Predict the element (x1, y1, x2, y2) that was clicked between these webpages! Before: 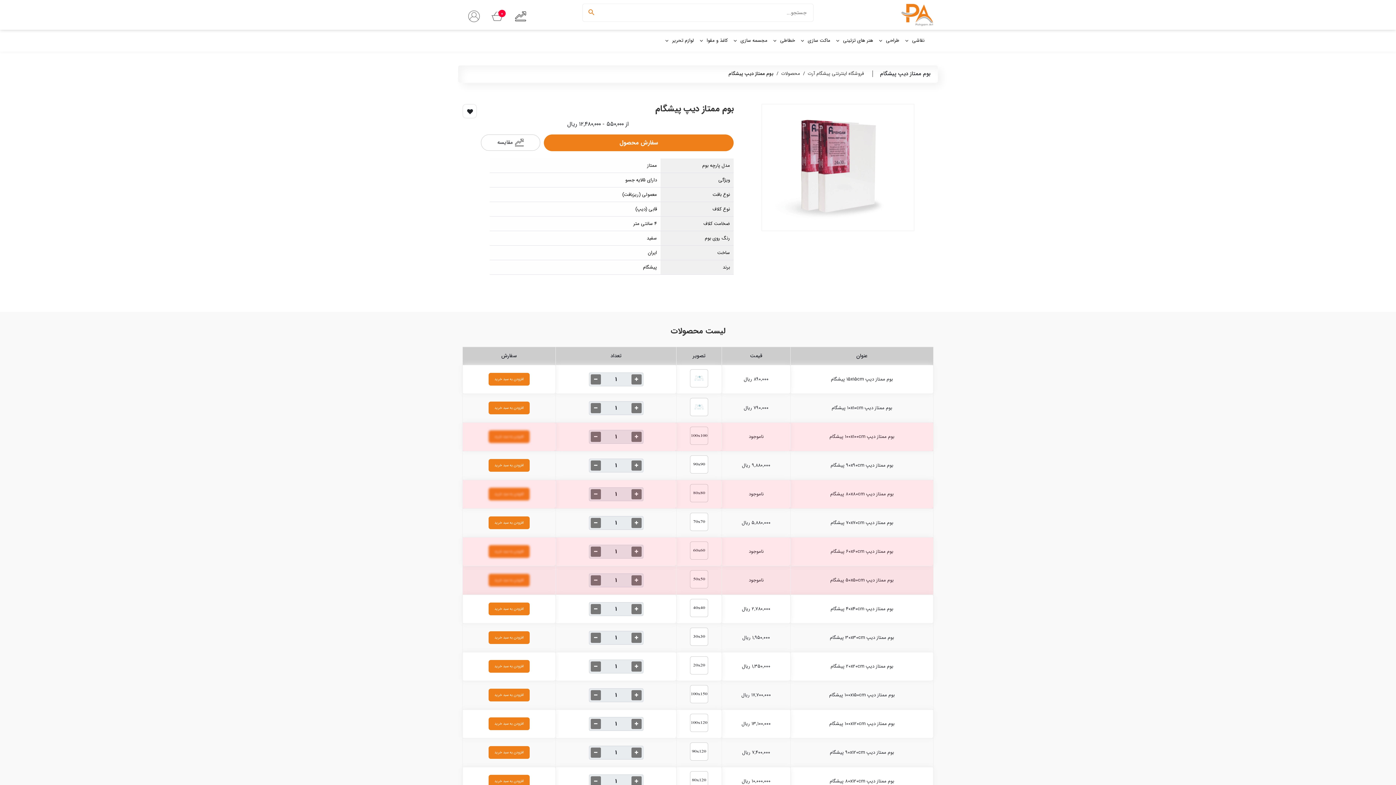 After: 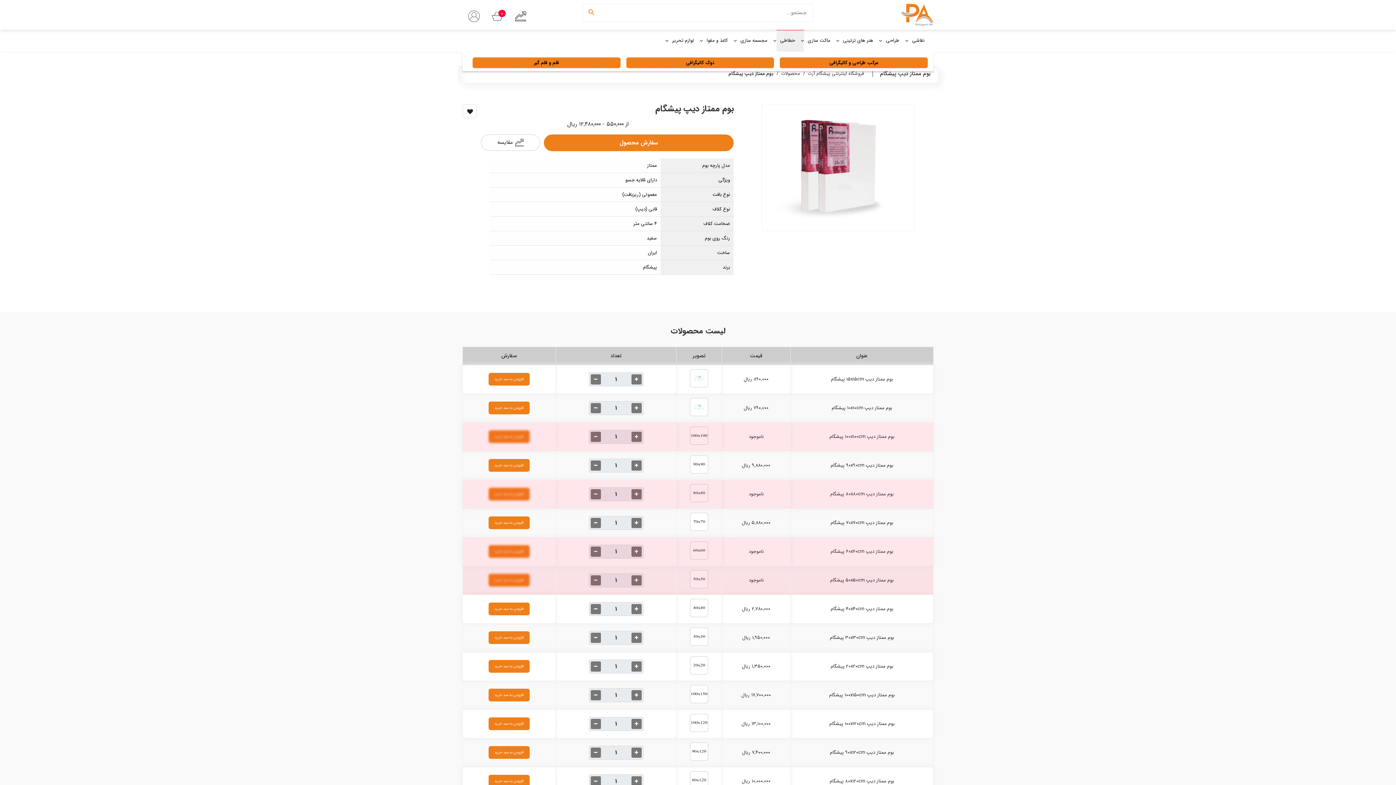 Action: bbox: (776, 29, 804, 51) label: خطاطی